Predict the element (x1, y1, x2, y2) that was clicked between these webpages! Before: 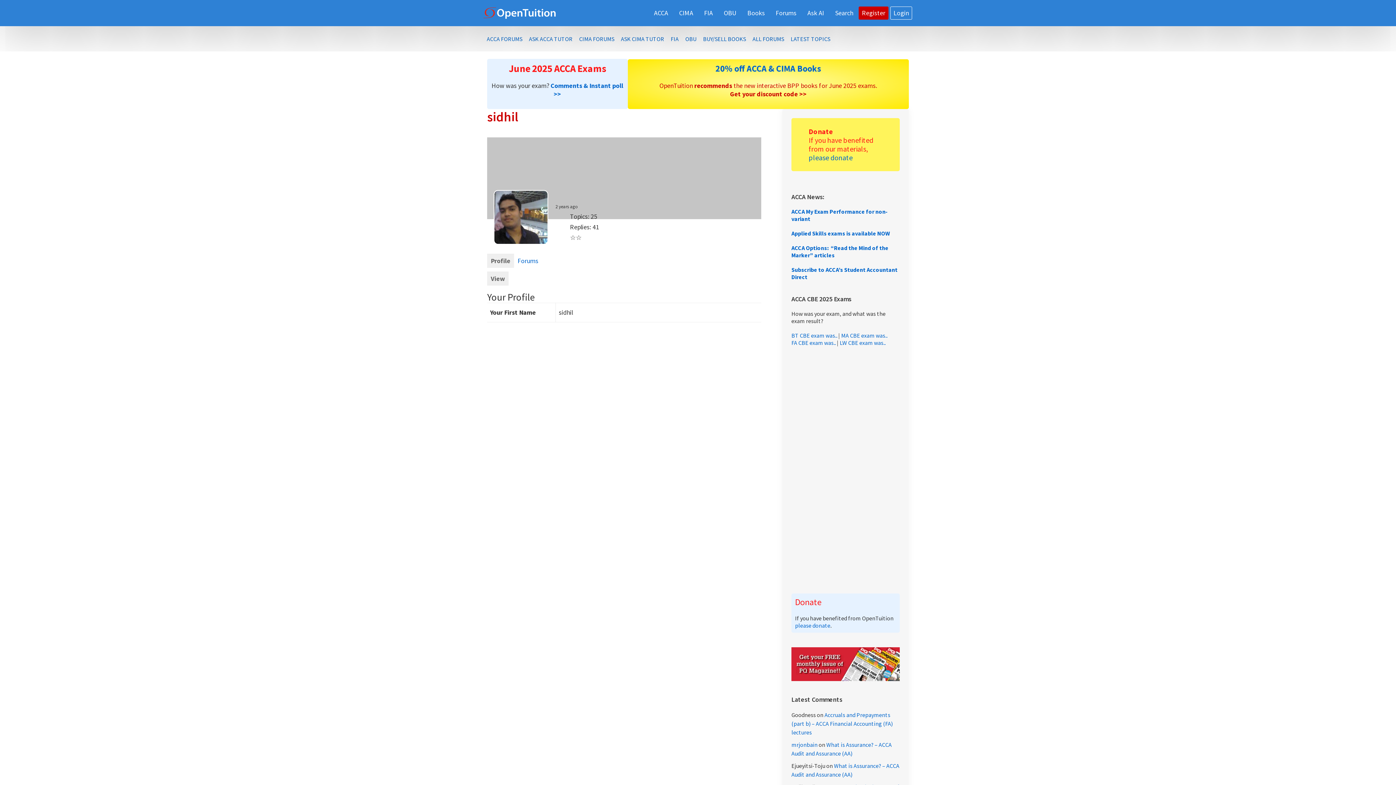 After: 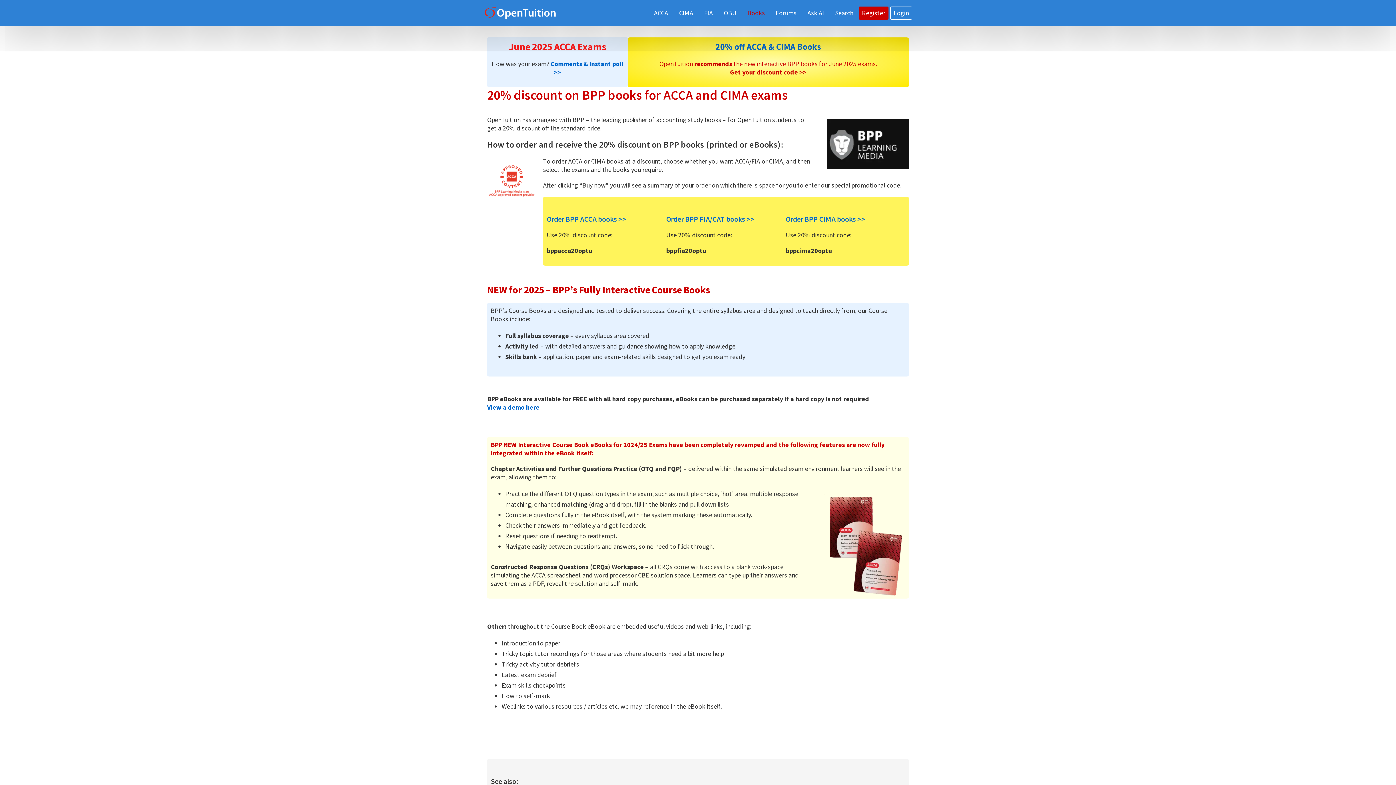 Action: bbox: (742, 5, 770, 20) label: Books